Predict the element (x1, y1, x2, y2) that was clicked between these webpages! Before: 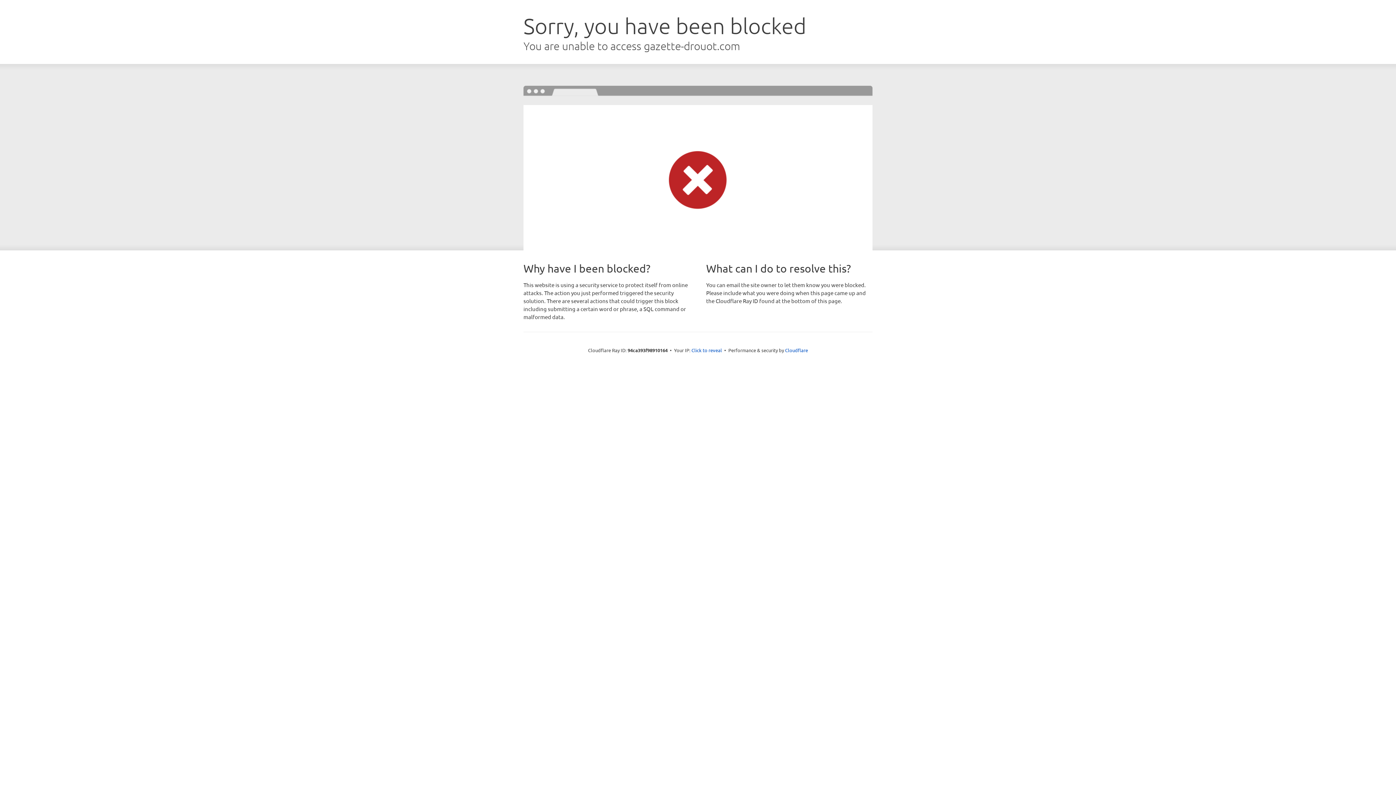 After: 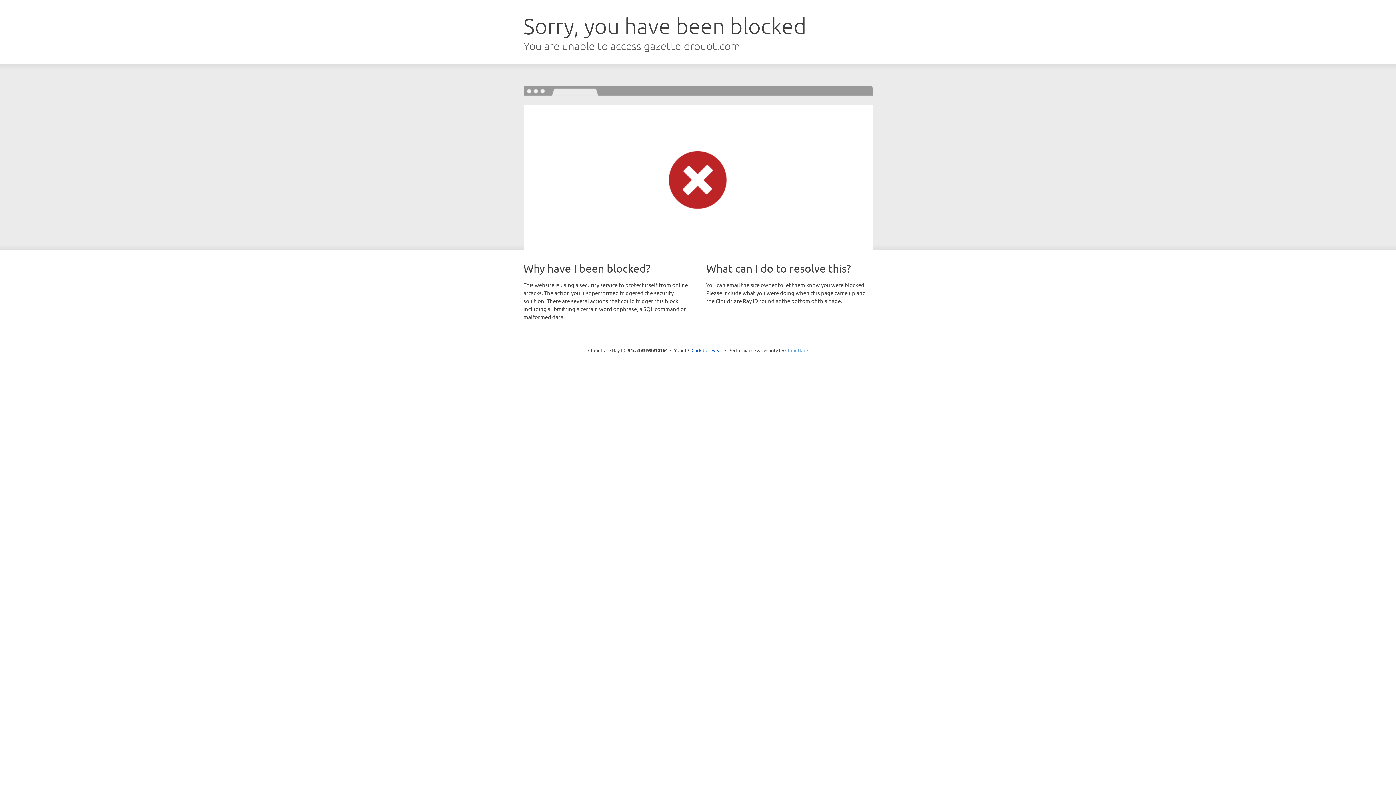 Action: label: Cloudflare bbox: (785, 347, 808, 353)